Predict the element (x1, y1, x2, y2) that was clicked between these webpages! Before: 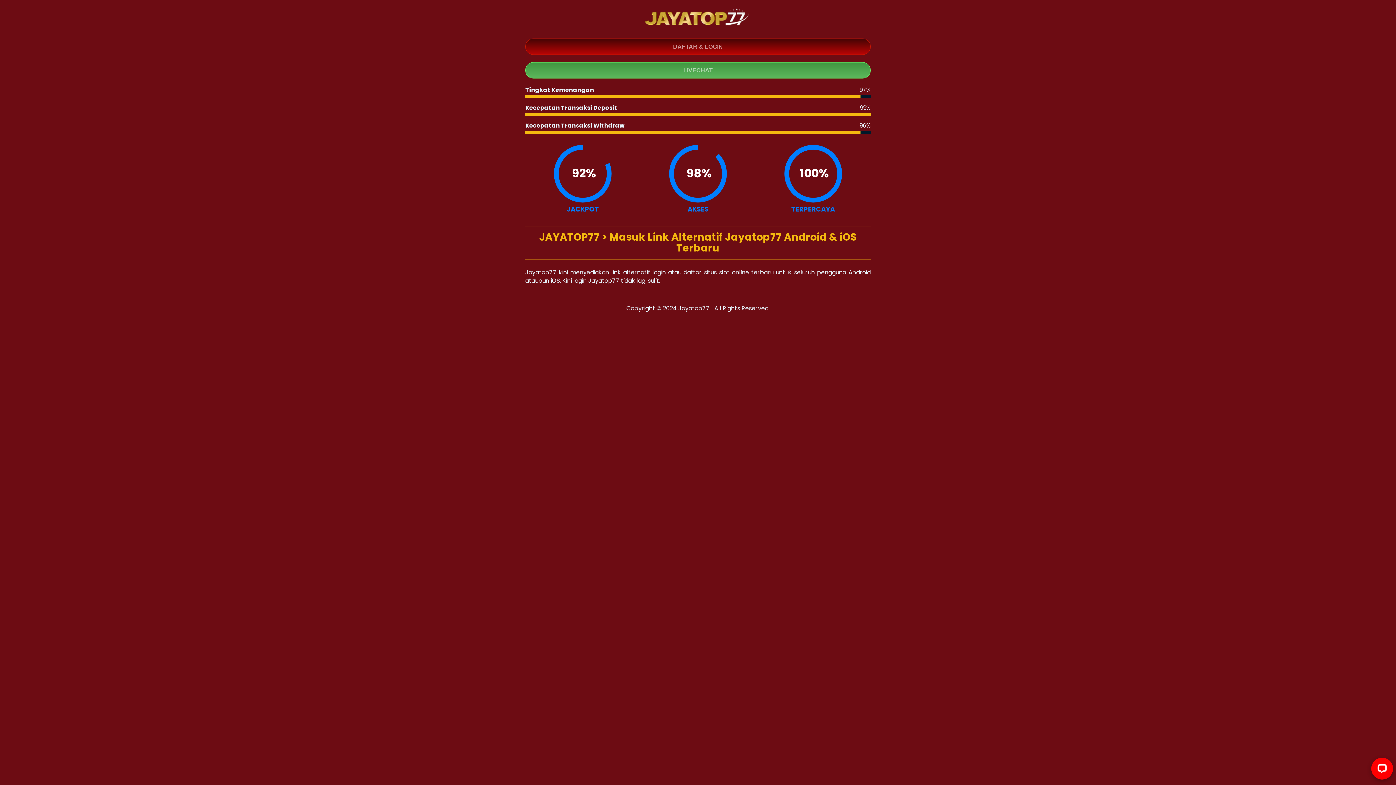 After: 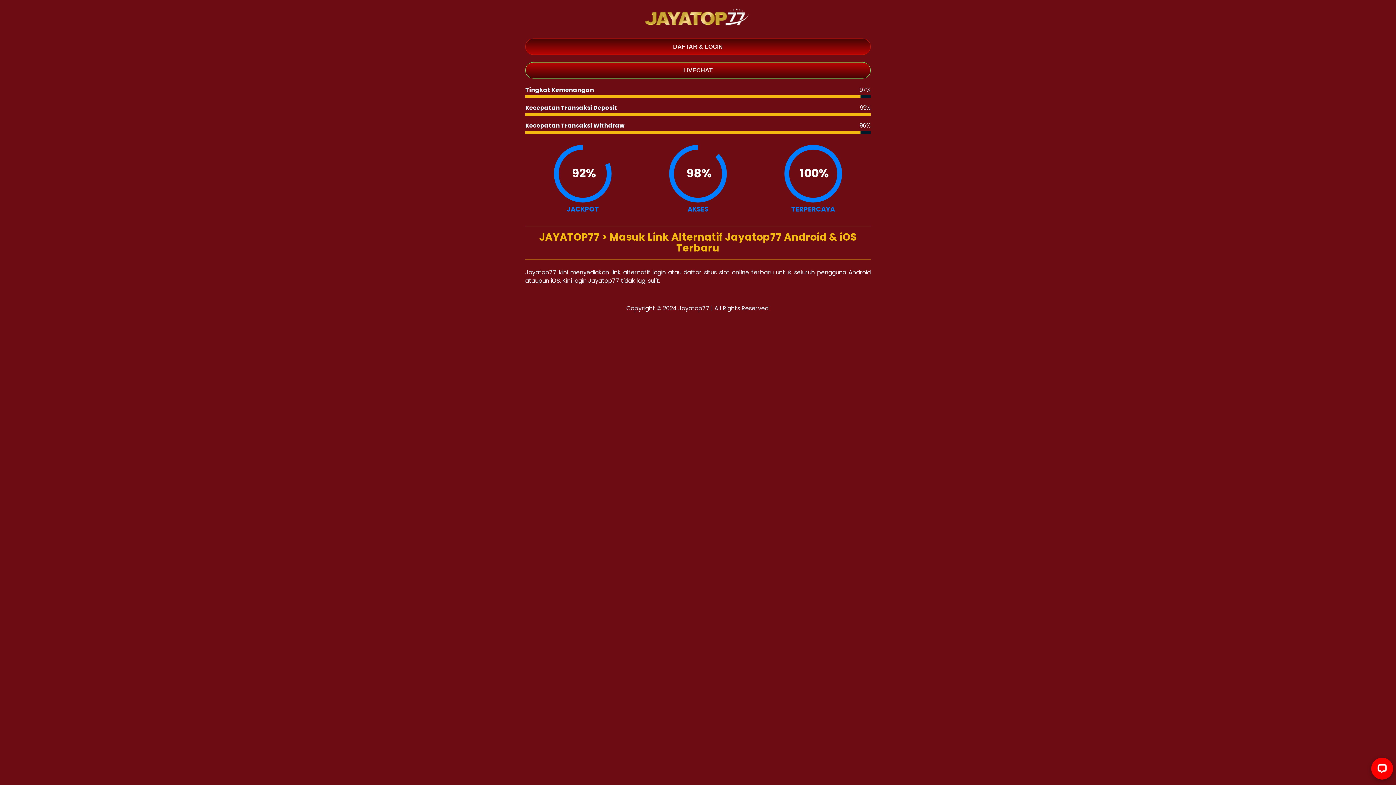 Action: bbox: (525, 62, 870, 78) label: LIVECHAT